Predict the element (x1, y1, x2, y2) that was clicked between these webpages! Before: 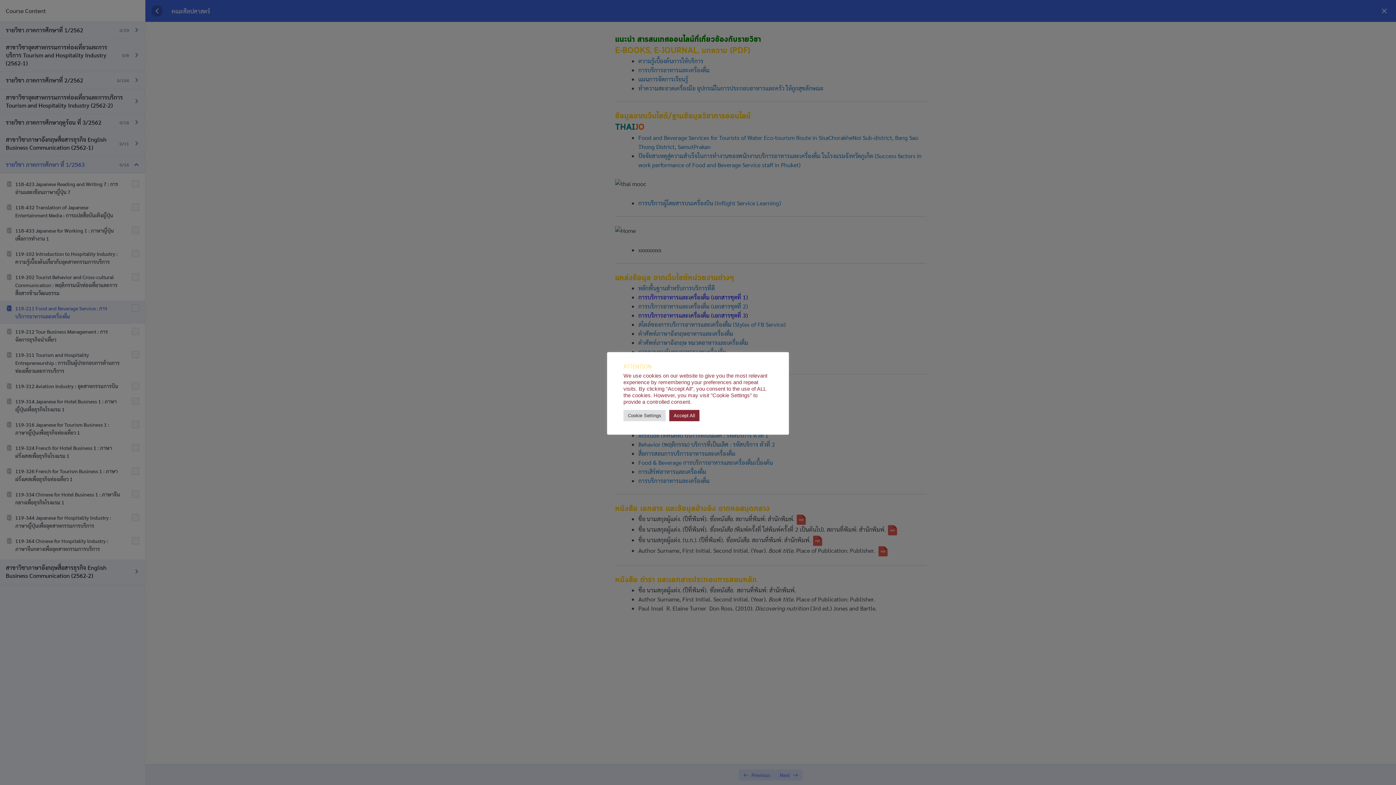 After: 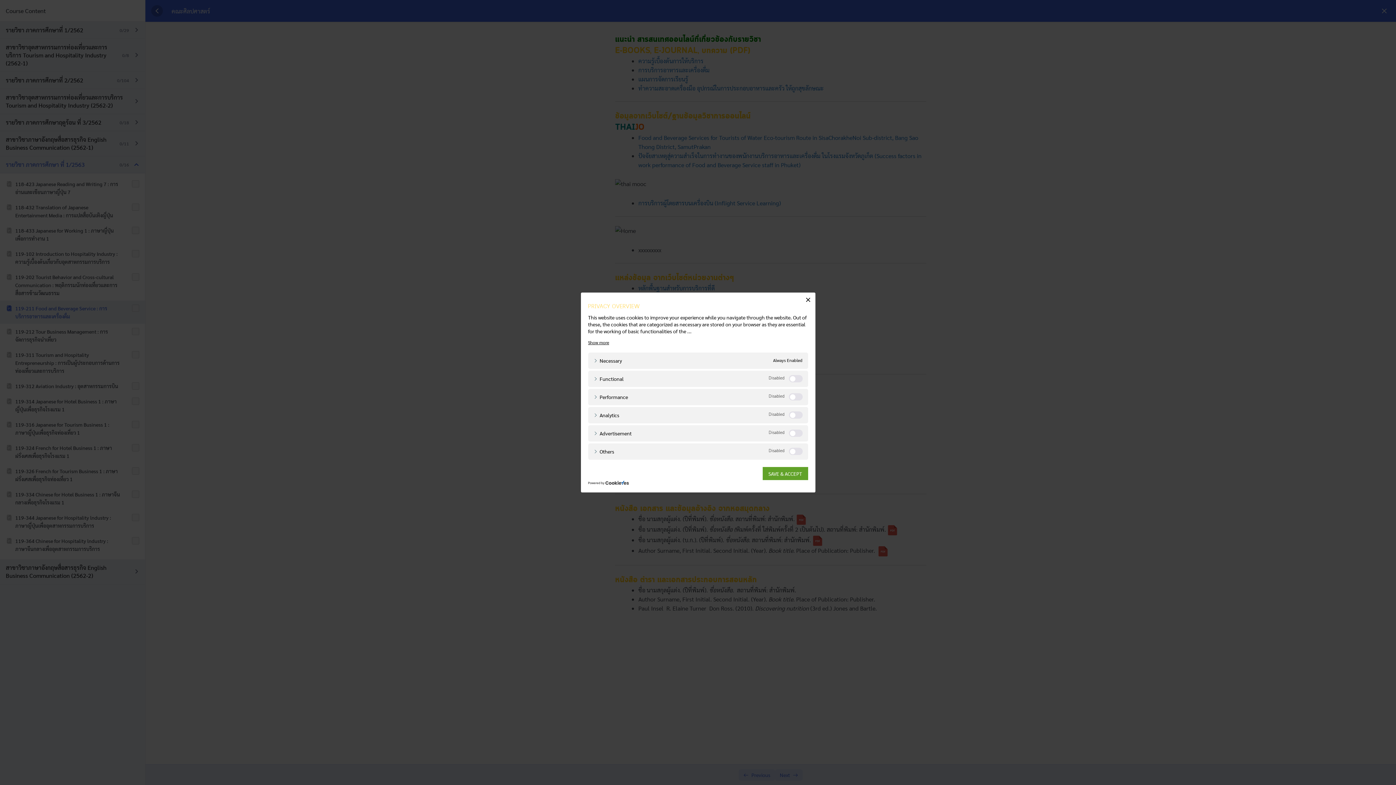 Action: bbox: (623, 410, 665, 421) label: Cookie Settings